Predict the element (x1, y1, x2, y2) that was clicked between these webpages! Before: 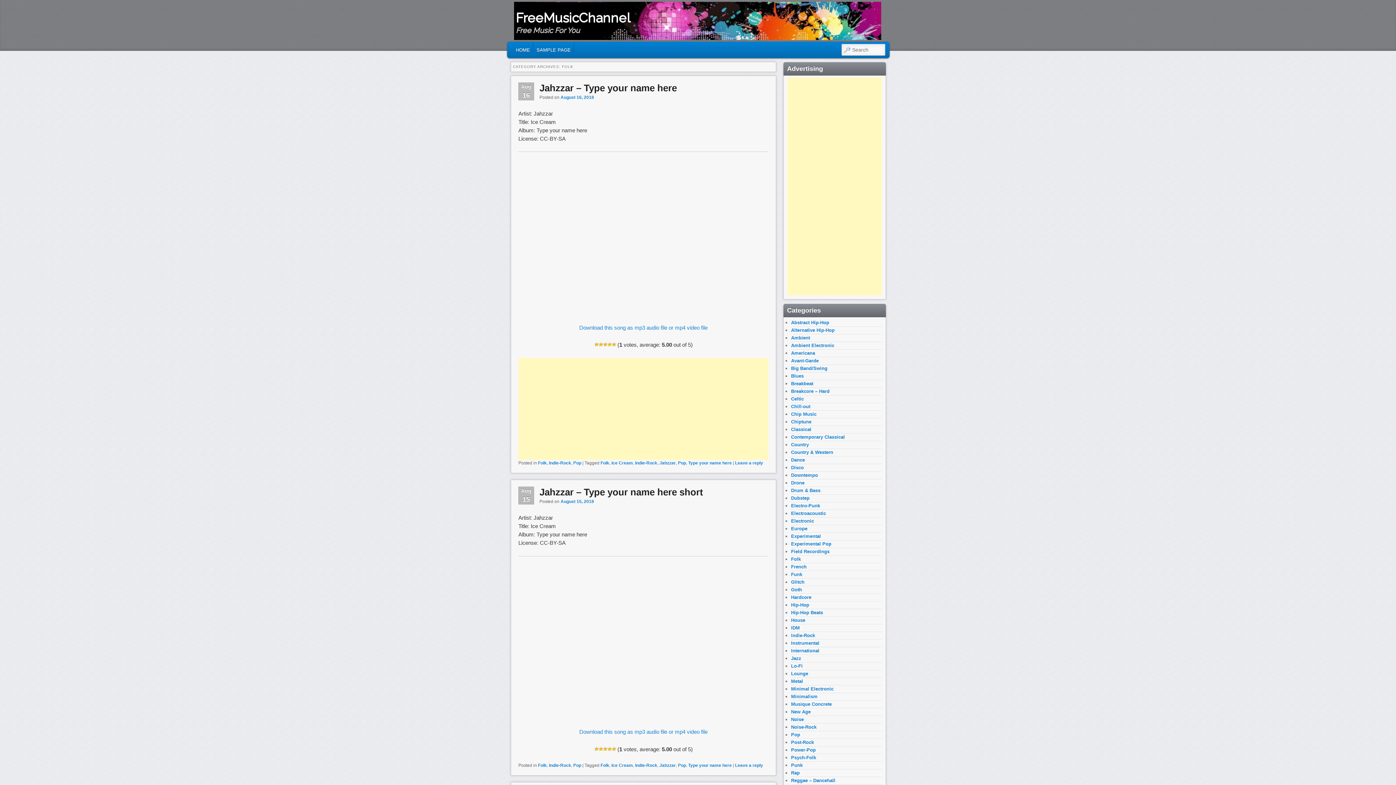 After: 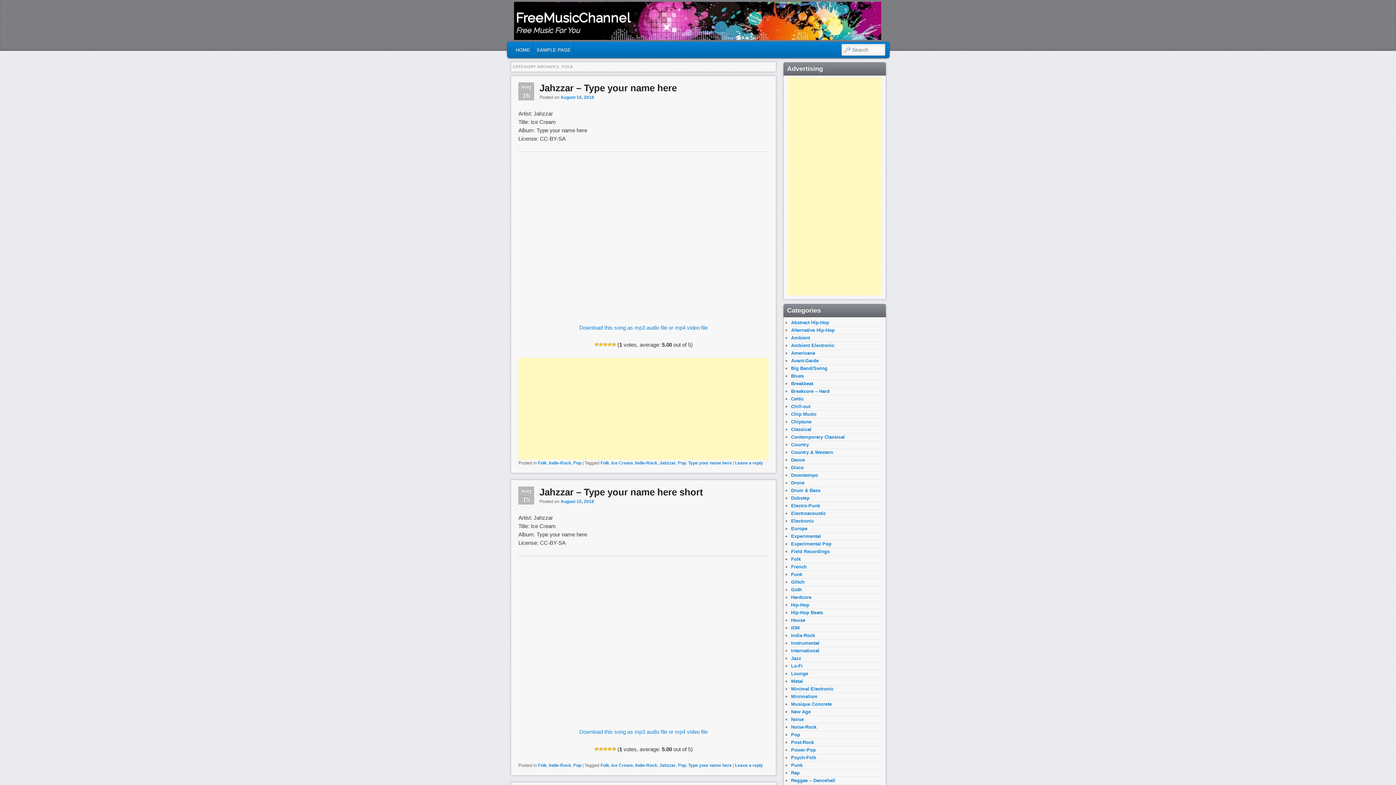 Action: label: Folk bbox: (538, 763, 546, 768)